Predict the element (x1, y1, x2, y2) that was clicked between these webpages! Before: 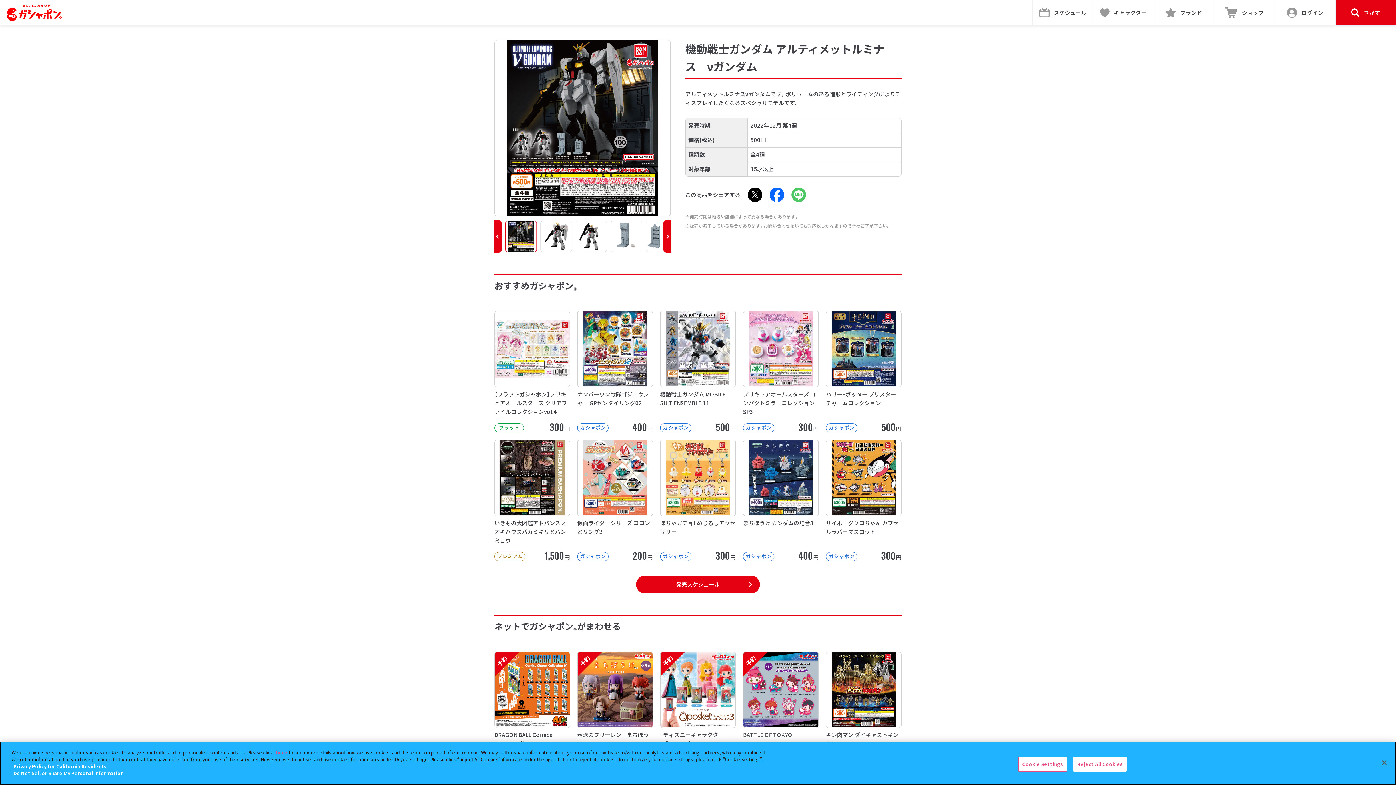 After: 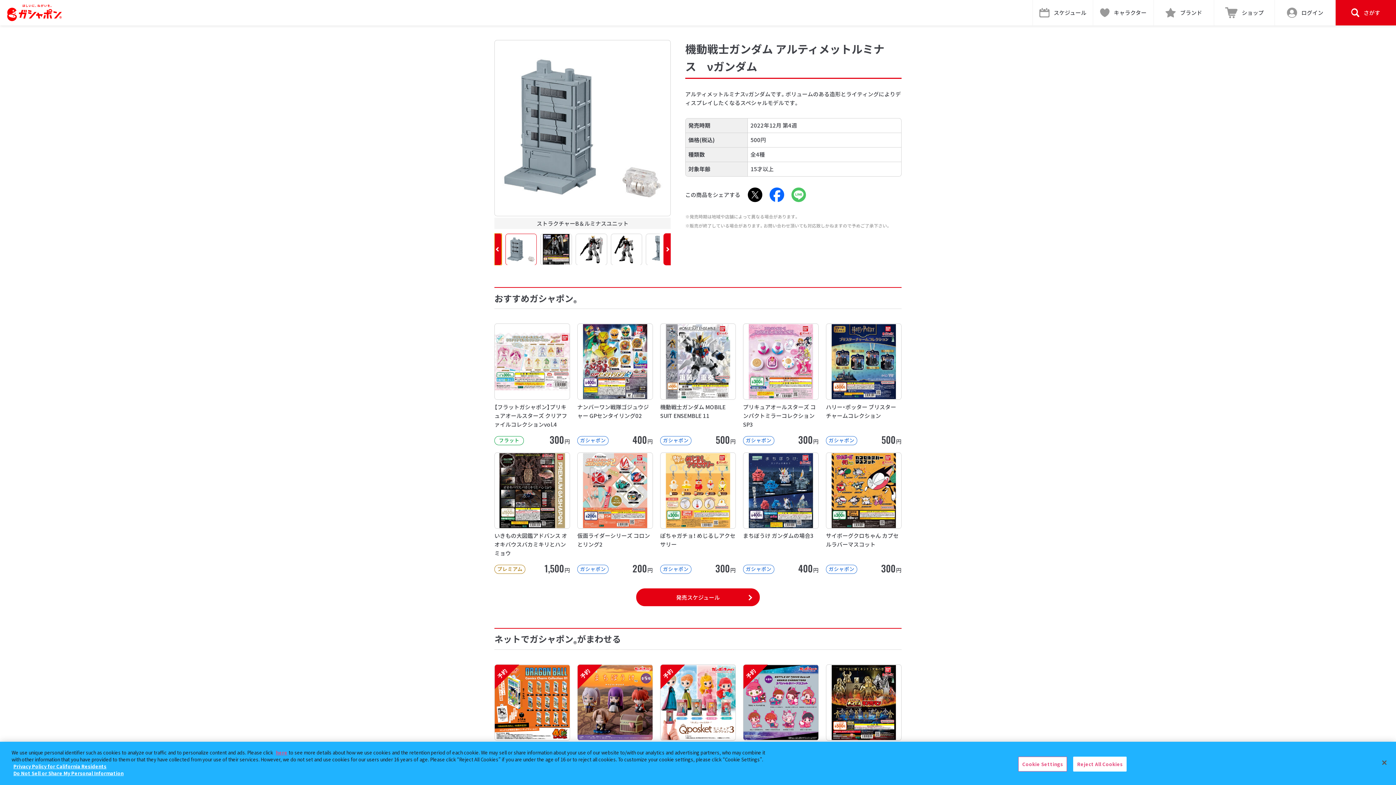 Action: label: Previous slide bbox: (494, 220, 501, 252)